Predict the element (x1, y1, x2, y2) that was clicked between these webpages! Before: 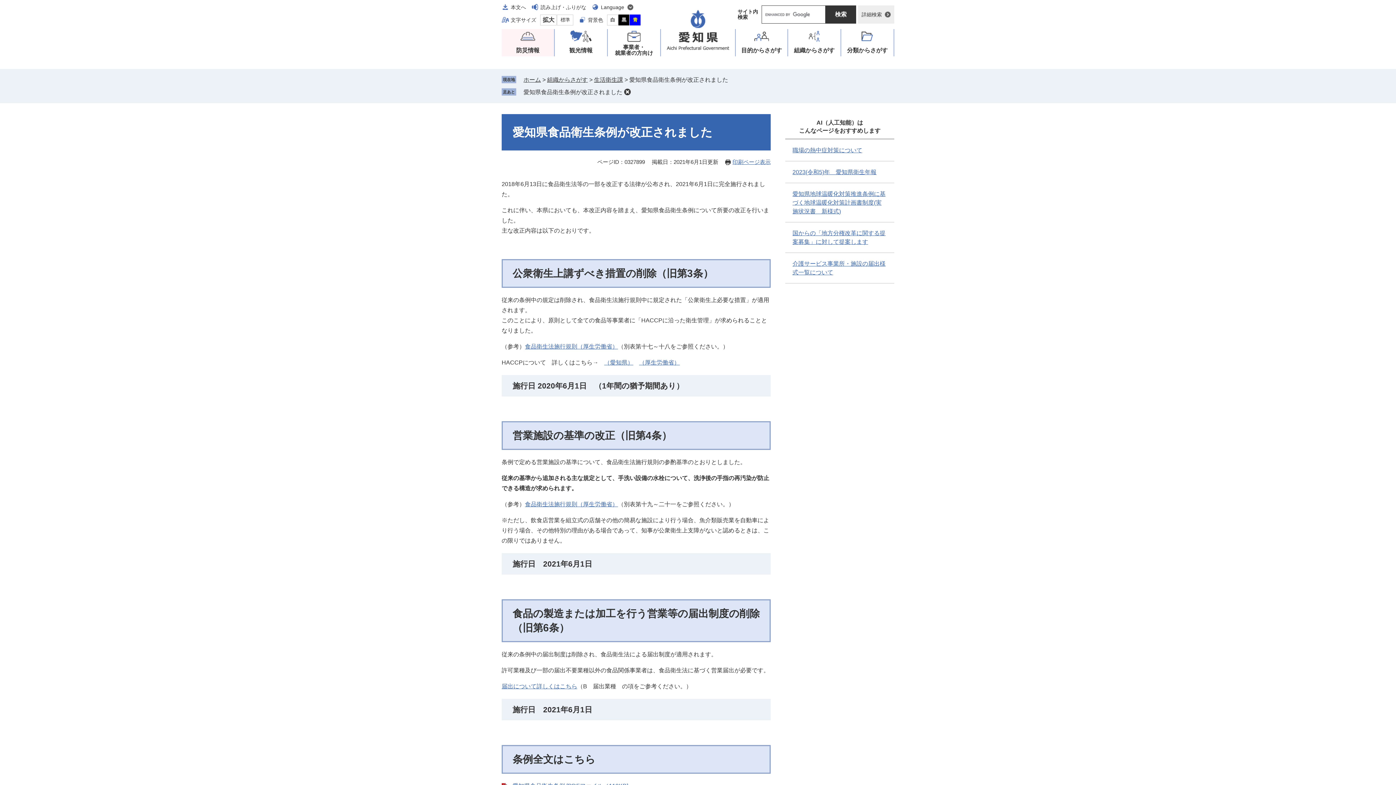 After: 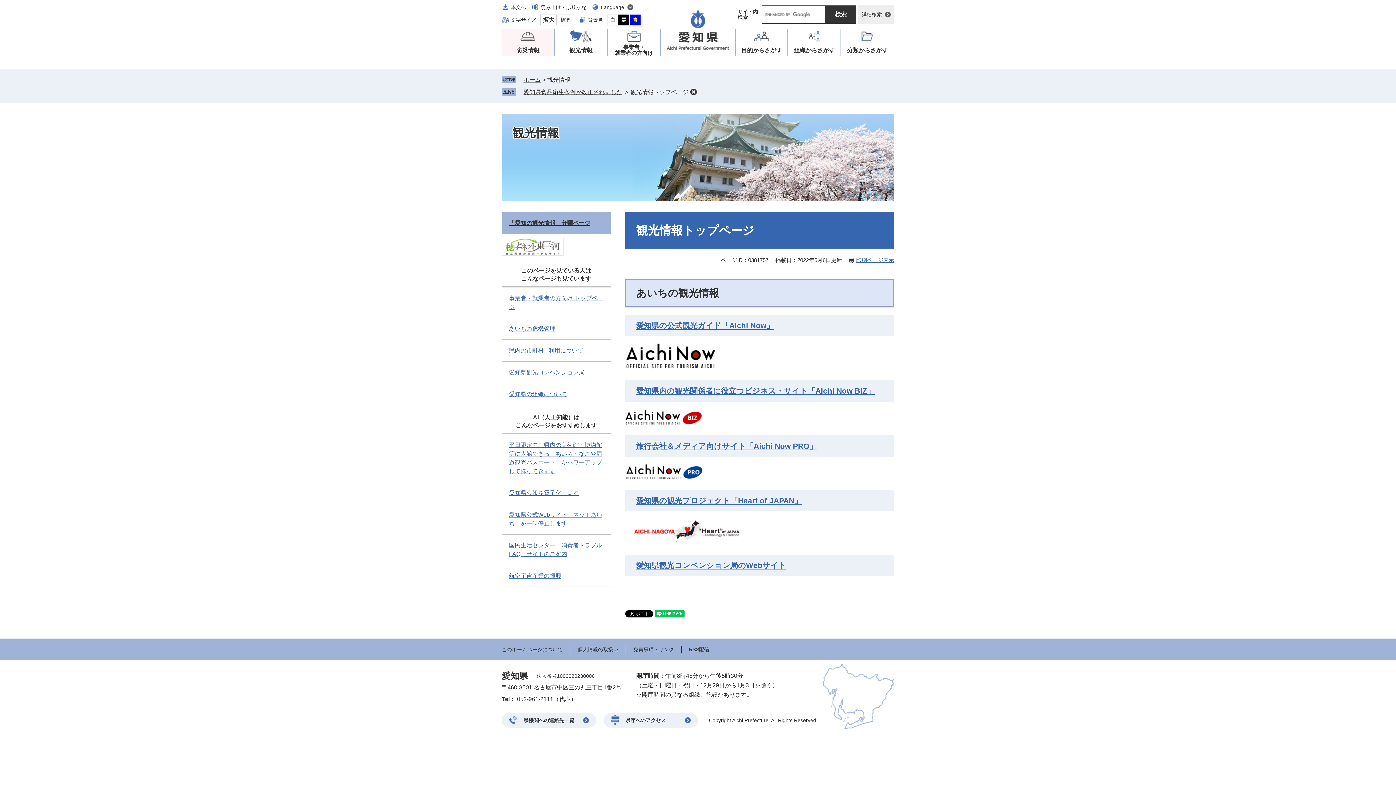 Action: label: 観光情報 bbox: (554, 29, 607, 56)